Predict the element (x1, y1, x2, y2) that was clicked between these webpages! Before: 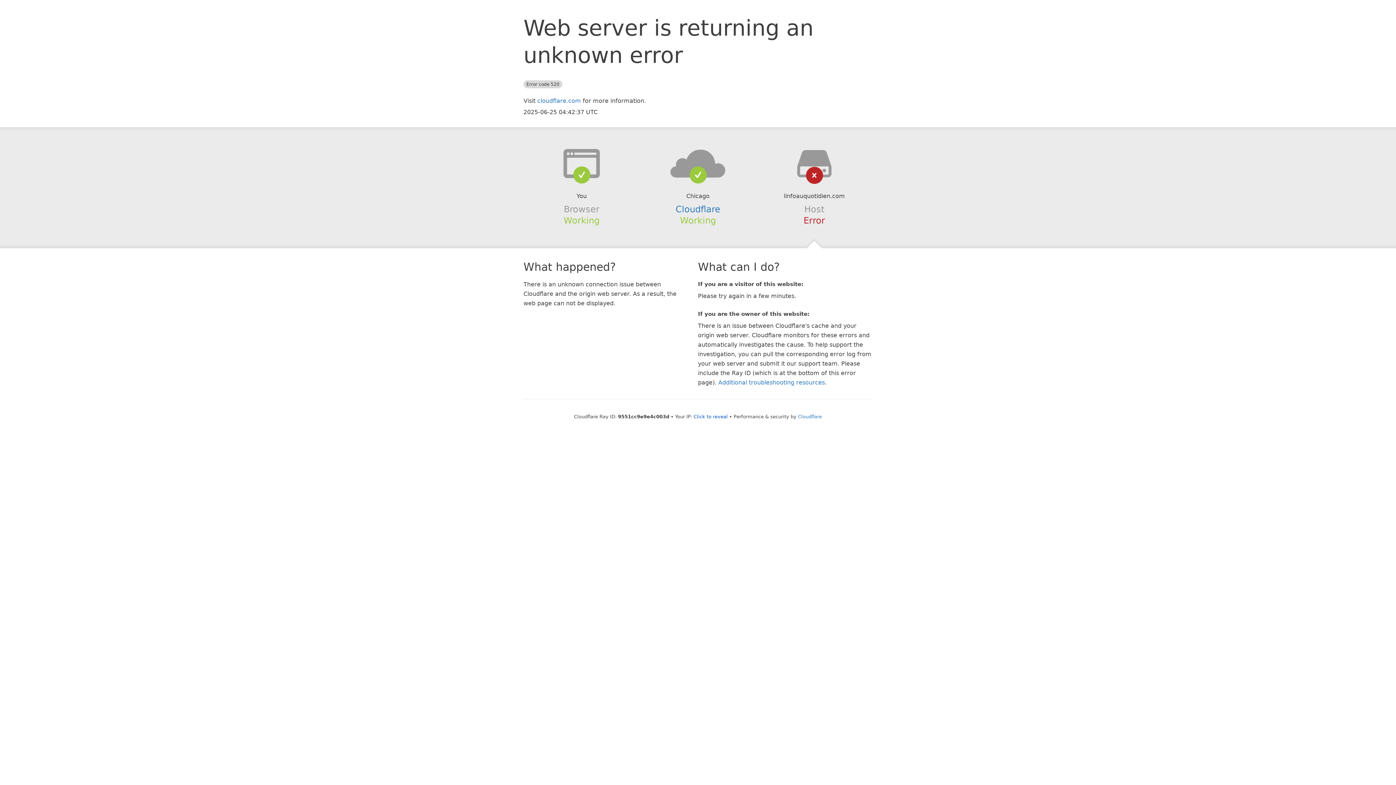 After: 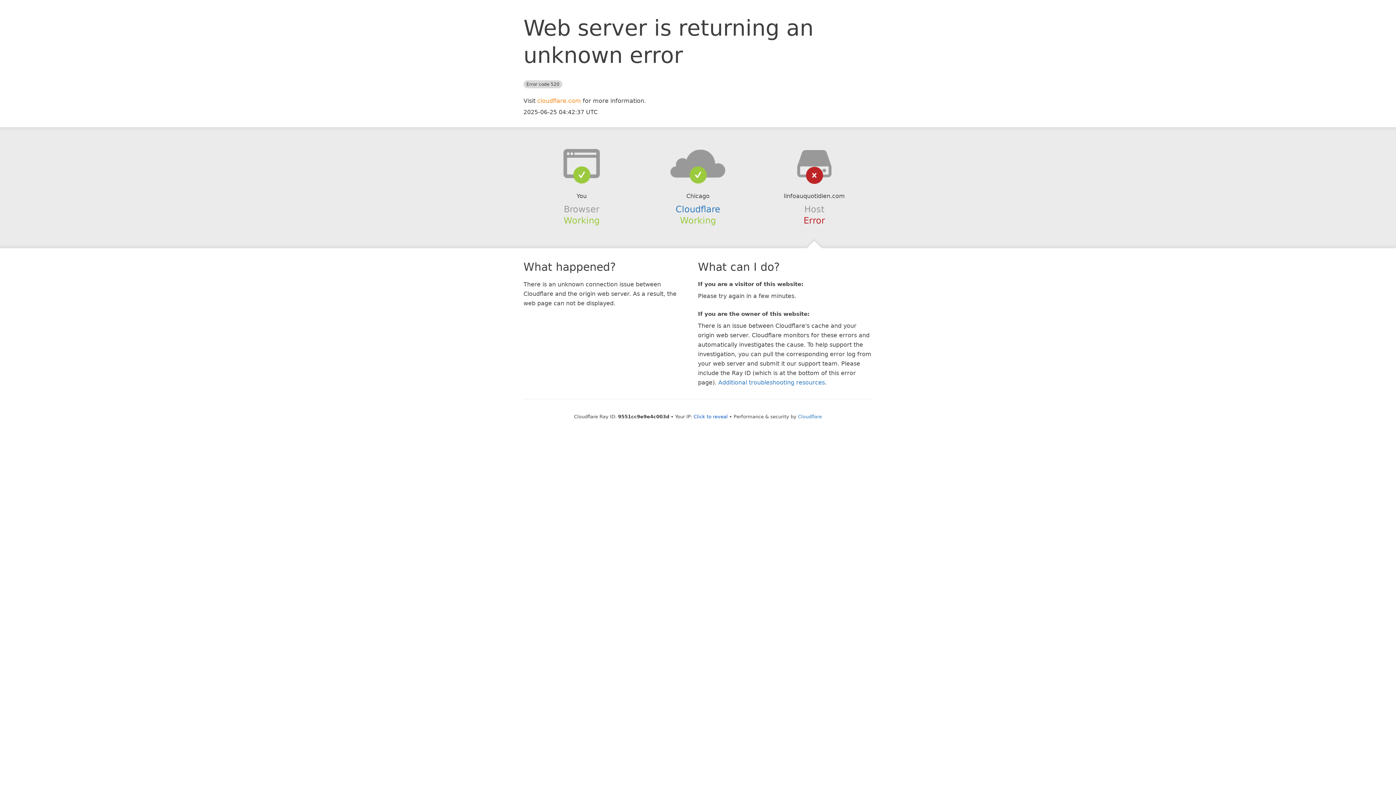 Action: label: cloudflare.com bbox: (537, 97, 581, 104)